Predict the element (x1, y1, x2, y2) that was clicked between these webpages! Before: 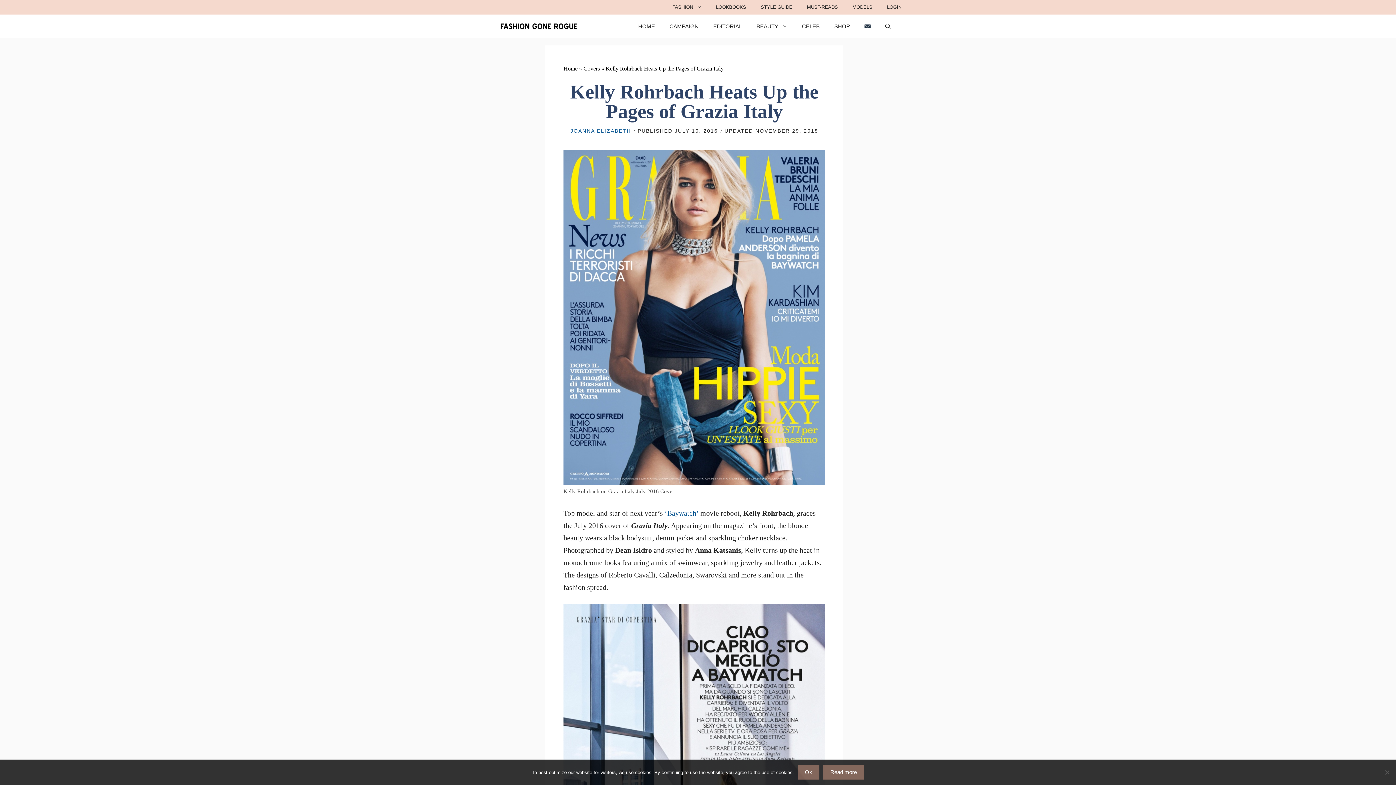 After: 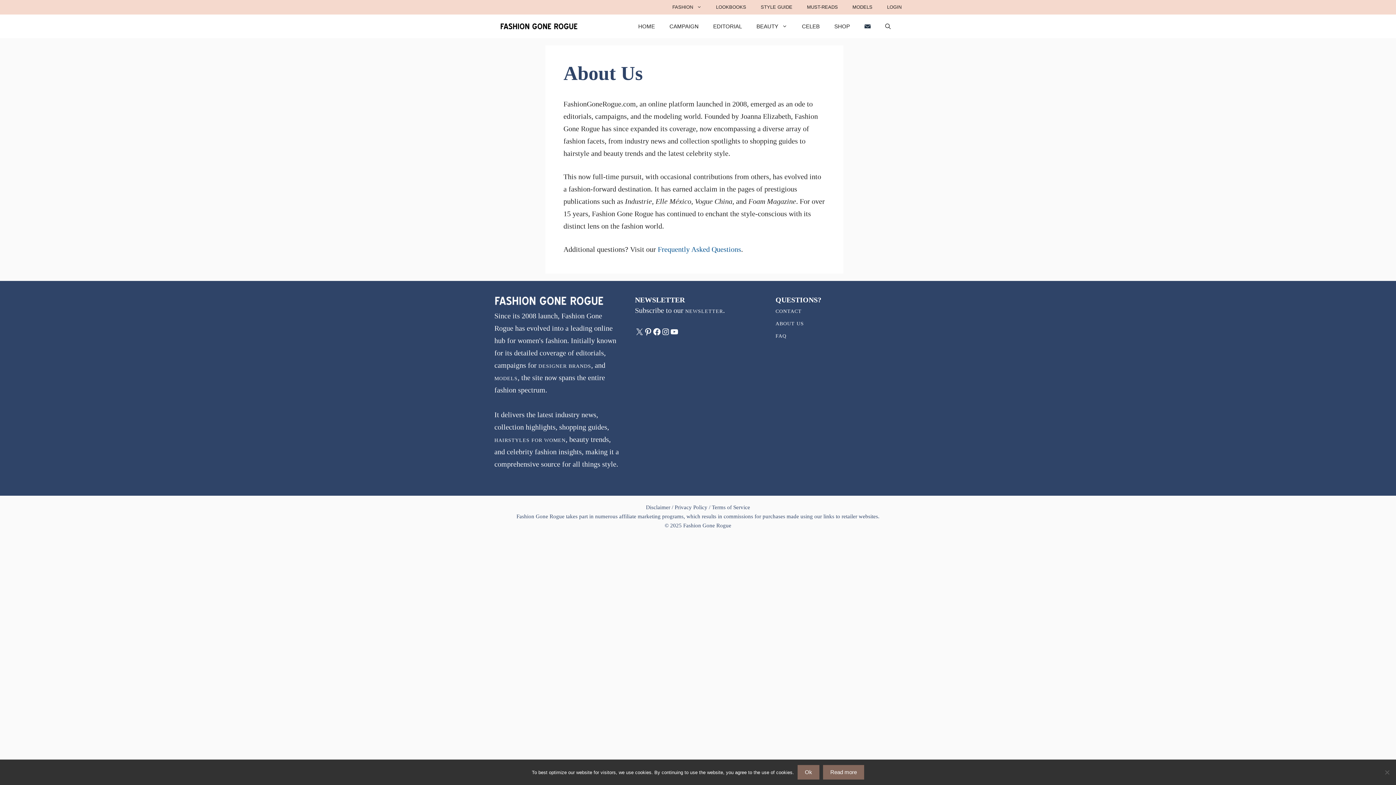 Action: bbox: (570, 128, 631, 133) label: JOANNA ELIZABETH